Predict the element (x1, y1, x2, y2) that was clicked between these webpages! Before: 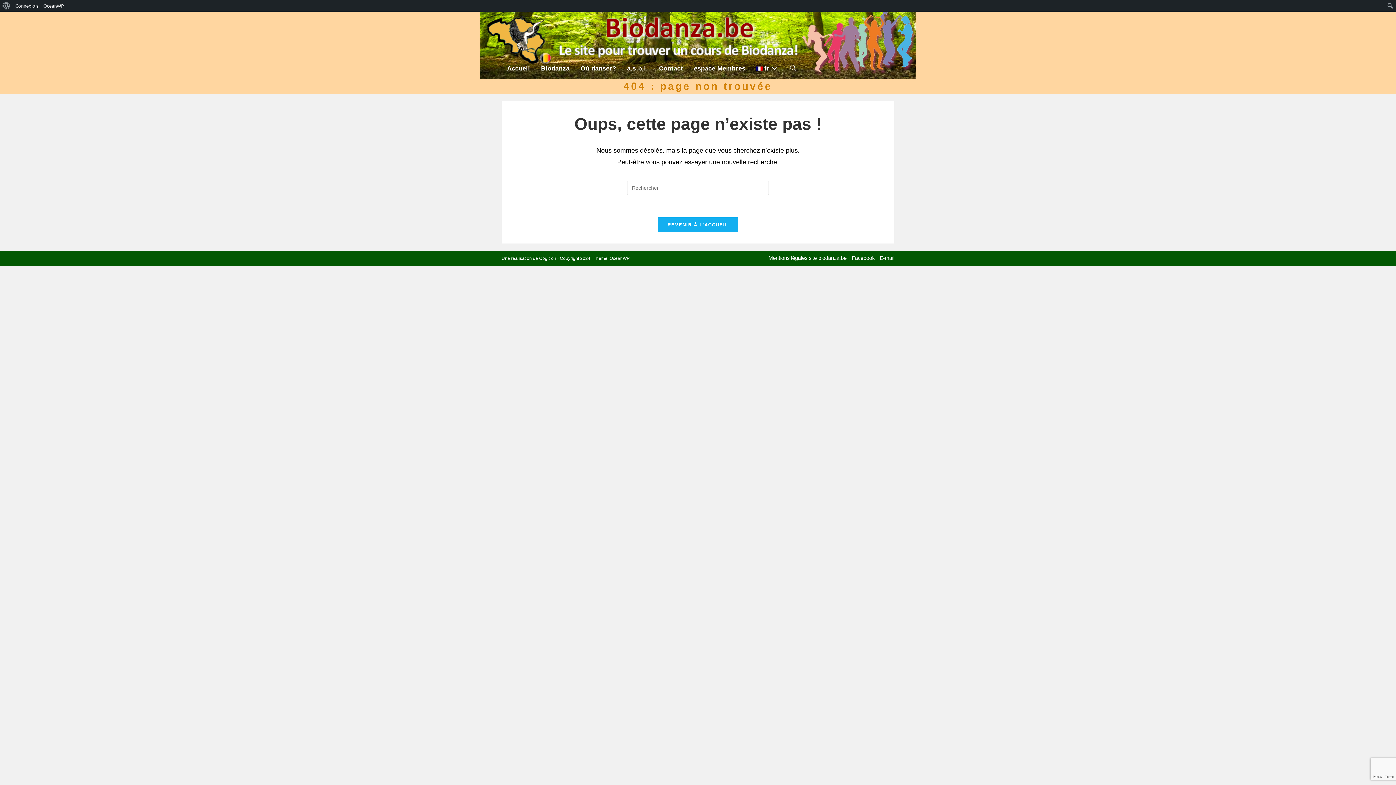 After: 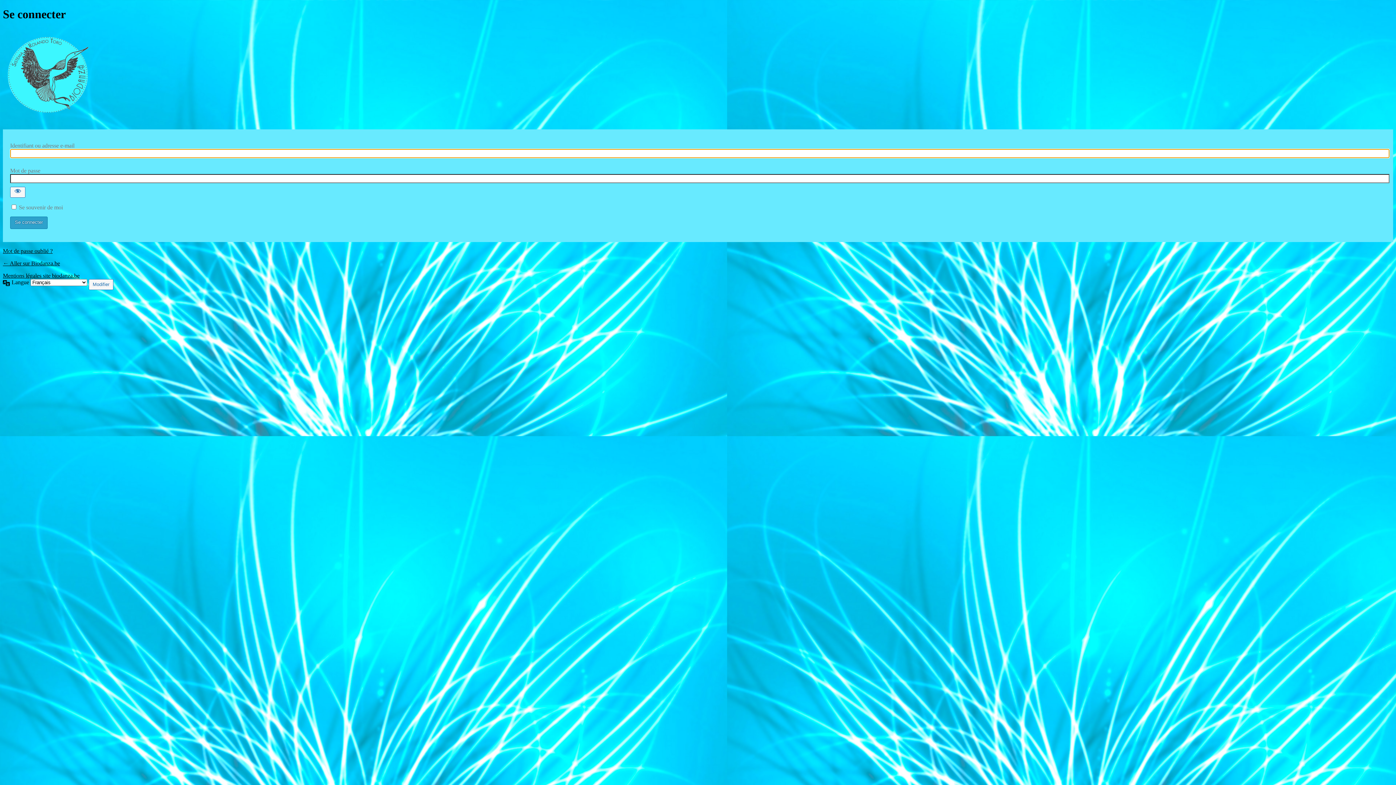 Action: label: Connexion bbox: (12, 0, 40, 11)